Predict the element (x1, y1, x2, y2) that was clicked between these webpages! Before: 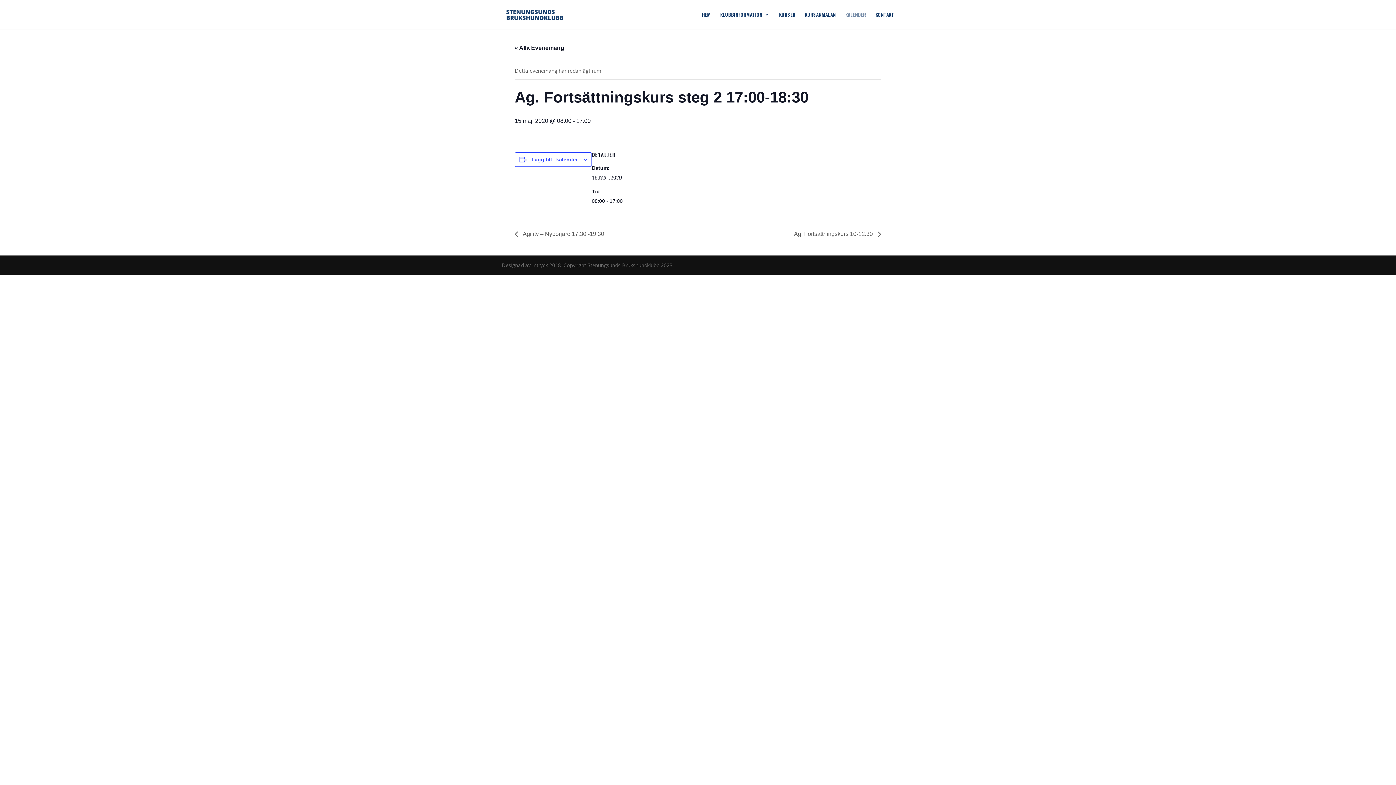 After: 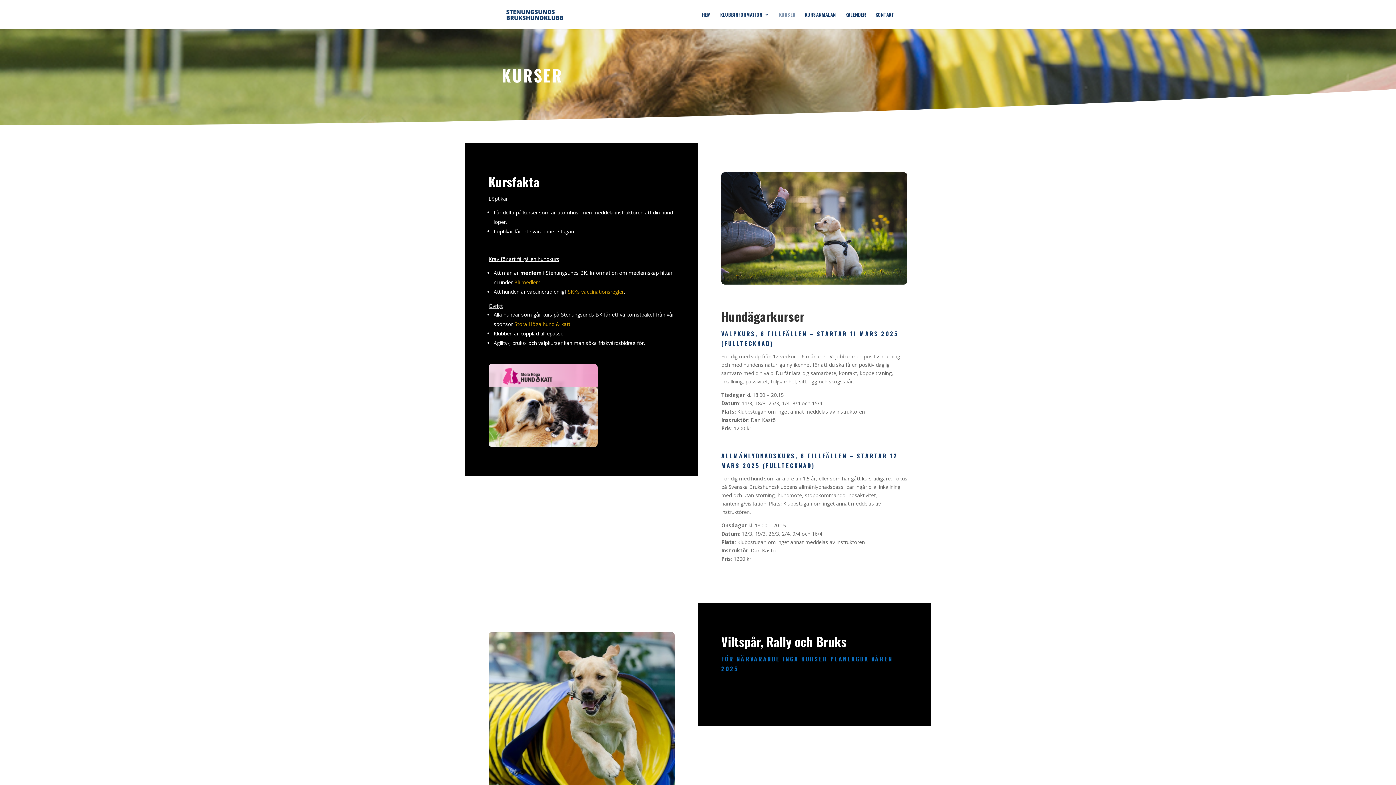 Action: bbox: (779, 12, 795, 29) label: KURSER